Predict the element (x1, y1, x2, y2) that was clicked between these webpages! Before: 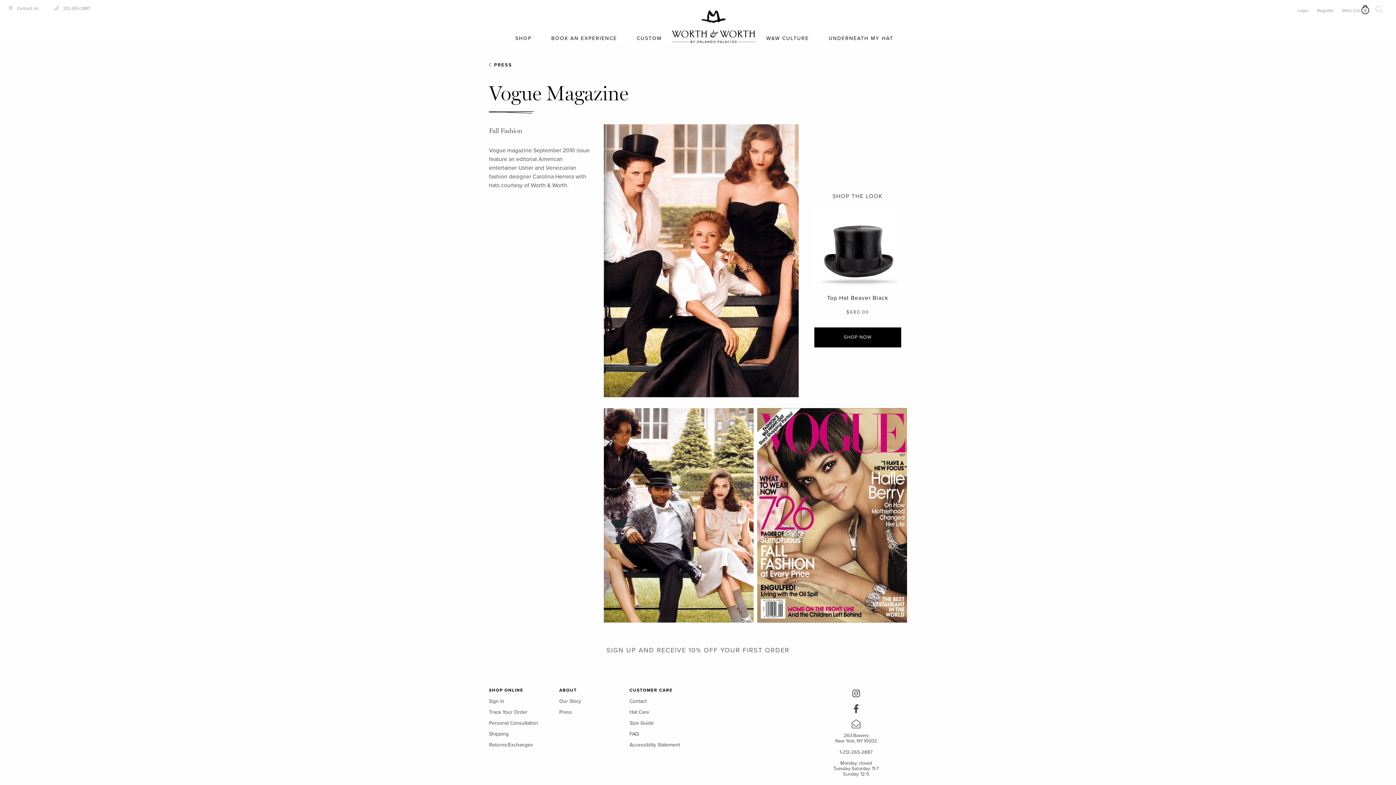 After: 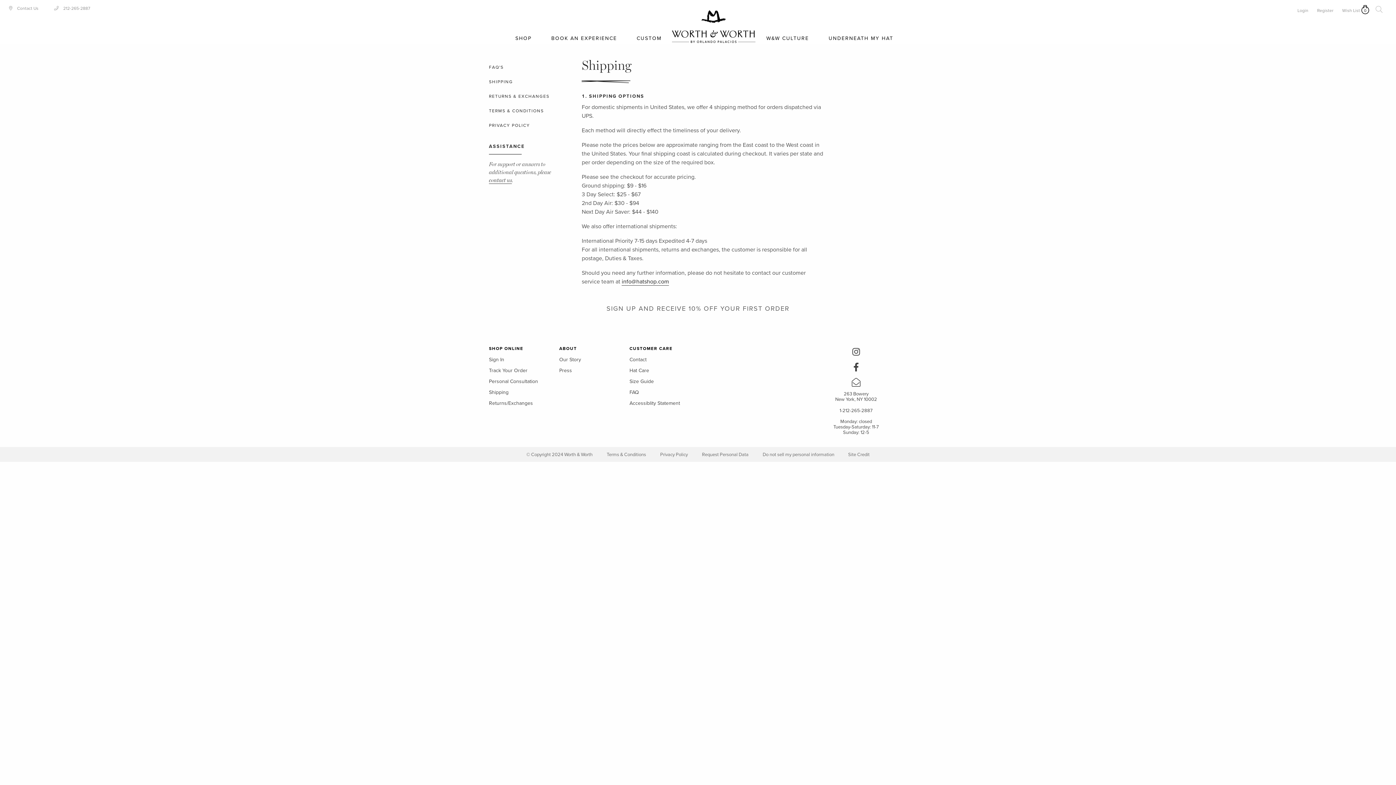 Action: bbox: (489, 728, 555, 739) label: Shipping